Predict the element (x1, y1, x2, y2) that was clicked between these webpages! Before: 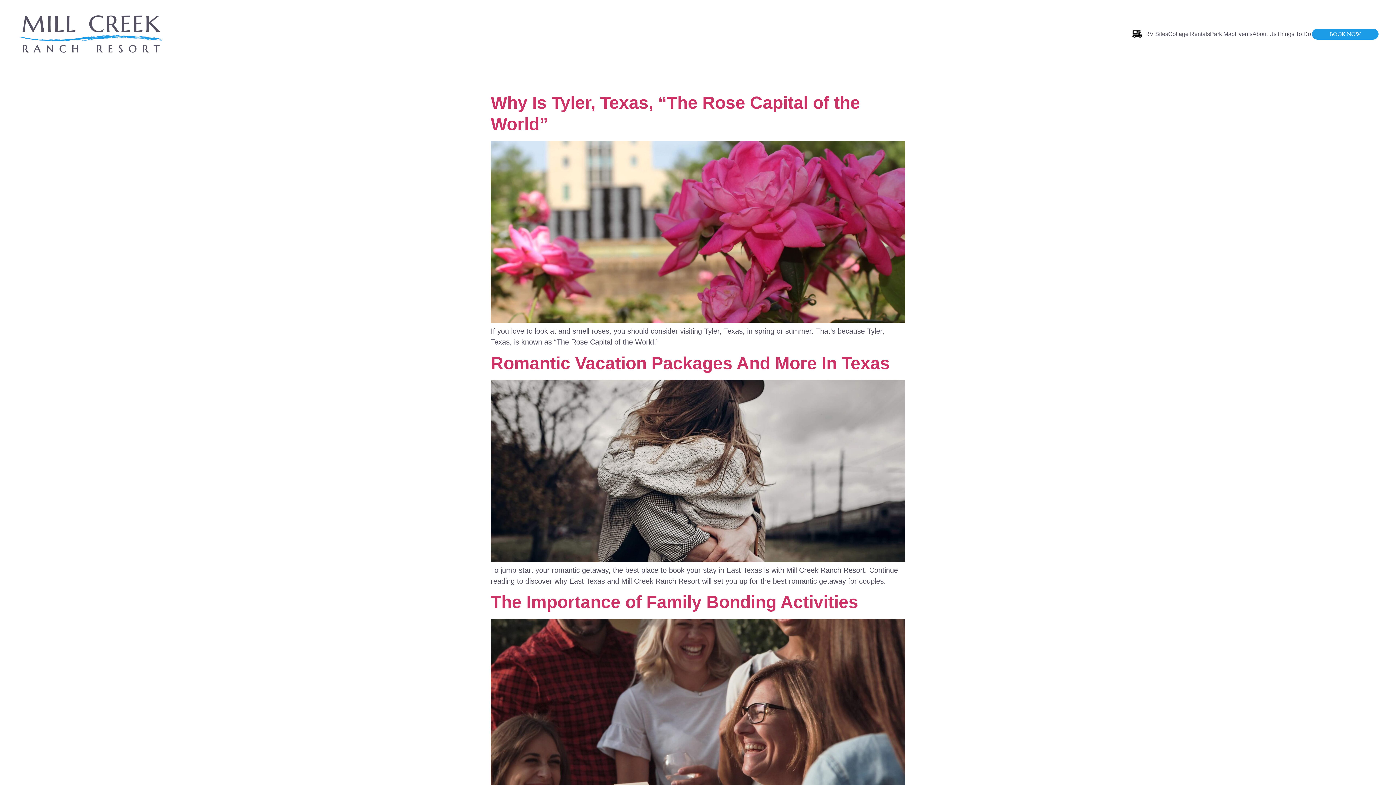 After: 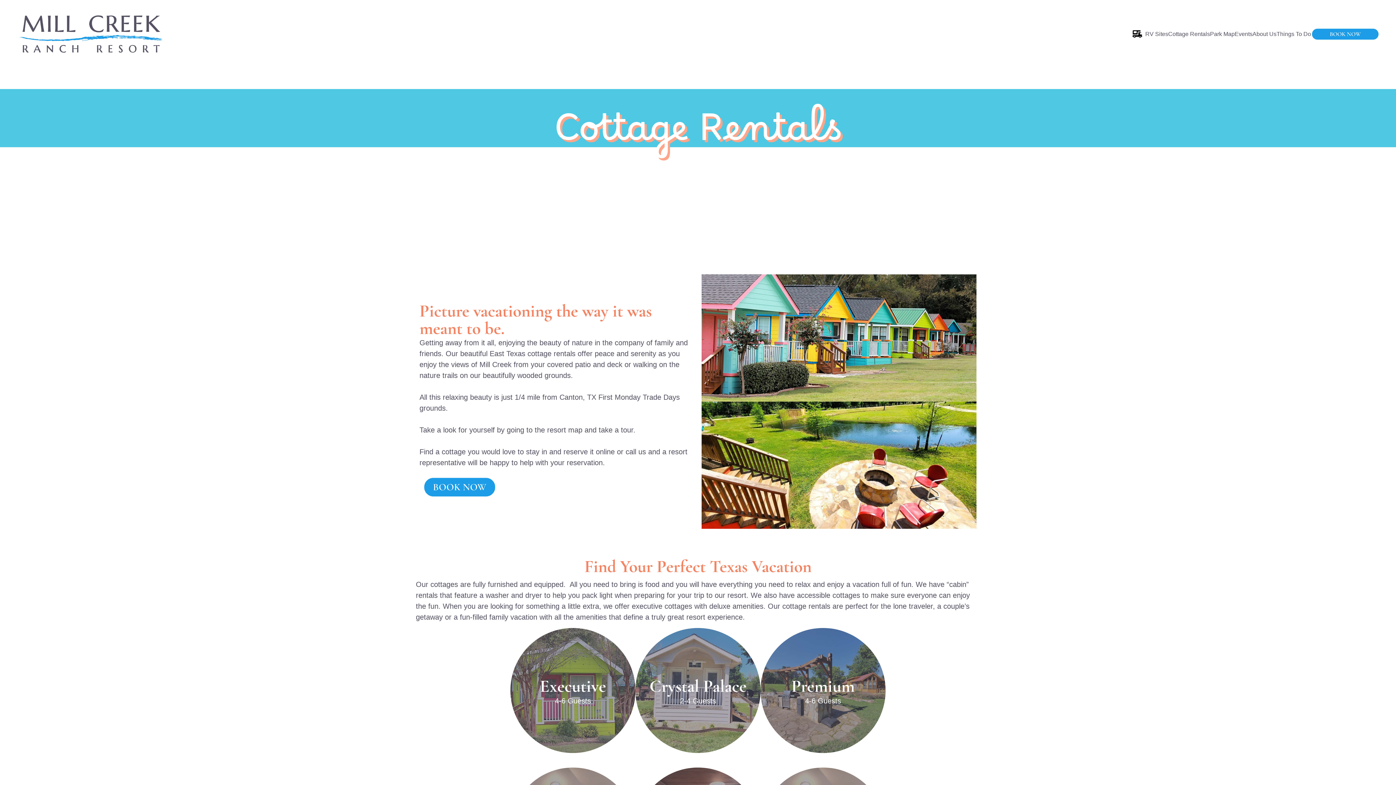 Action: label: Cottage Rentals bbox: (1168, 30, 1210, 37)